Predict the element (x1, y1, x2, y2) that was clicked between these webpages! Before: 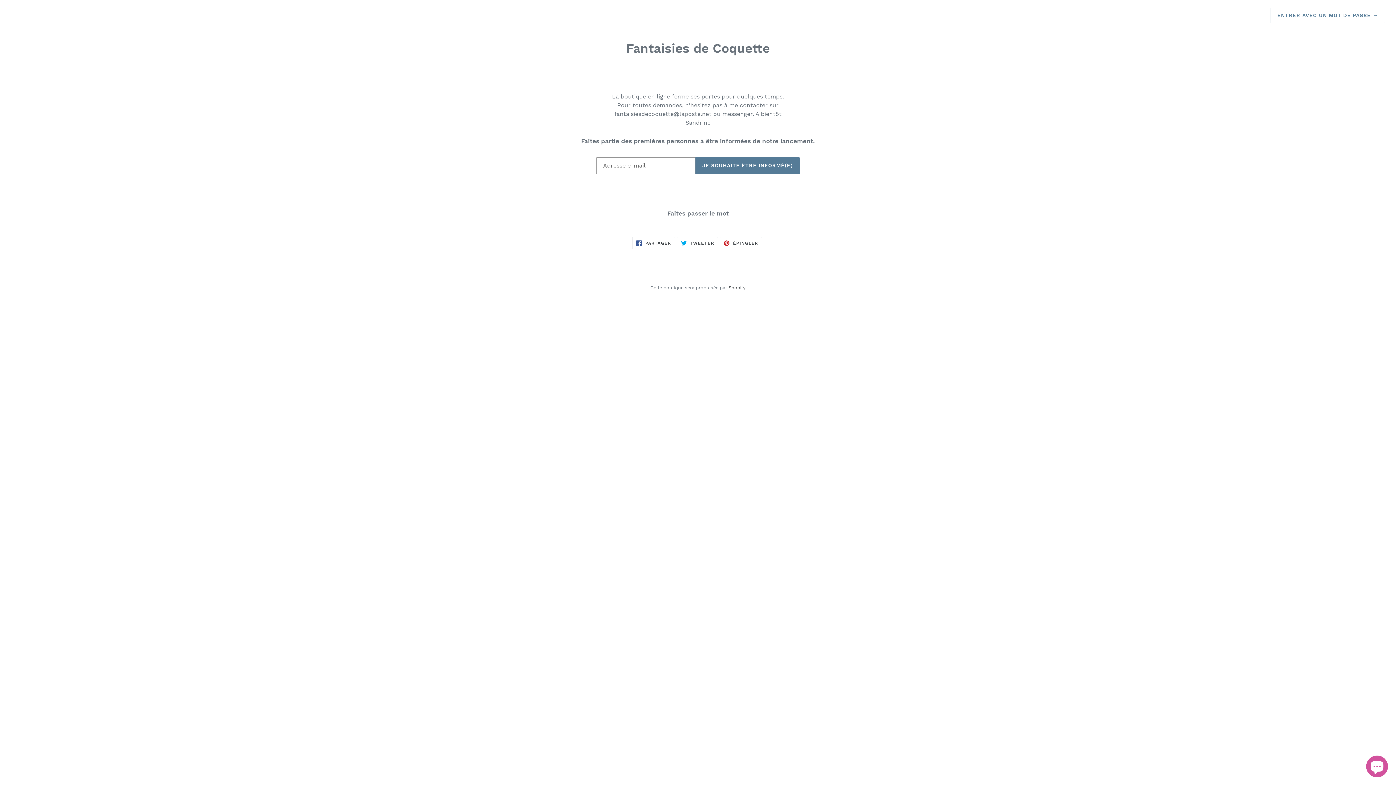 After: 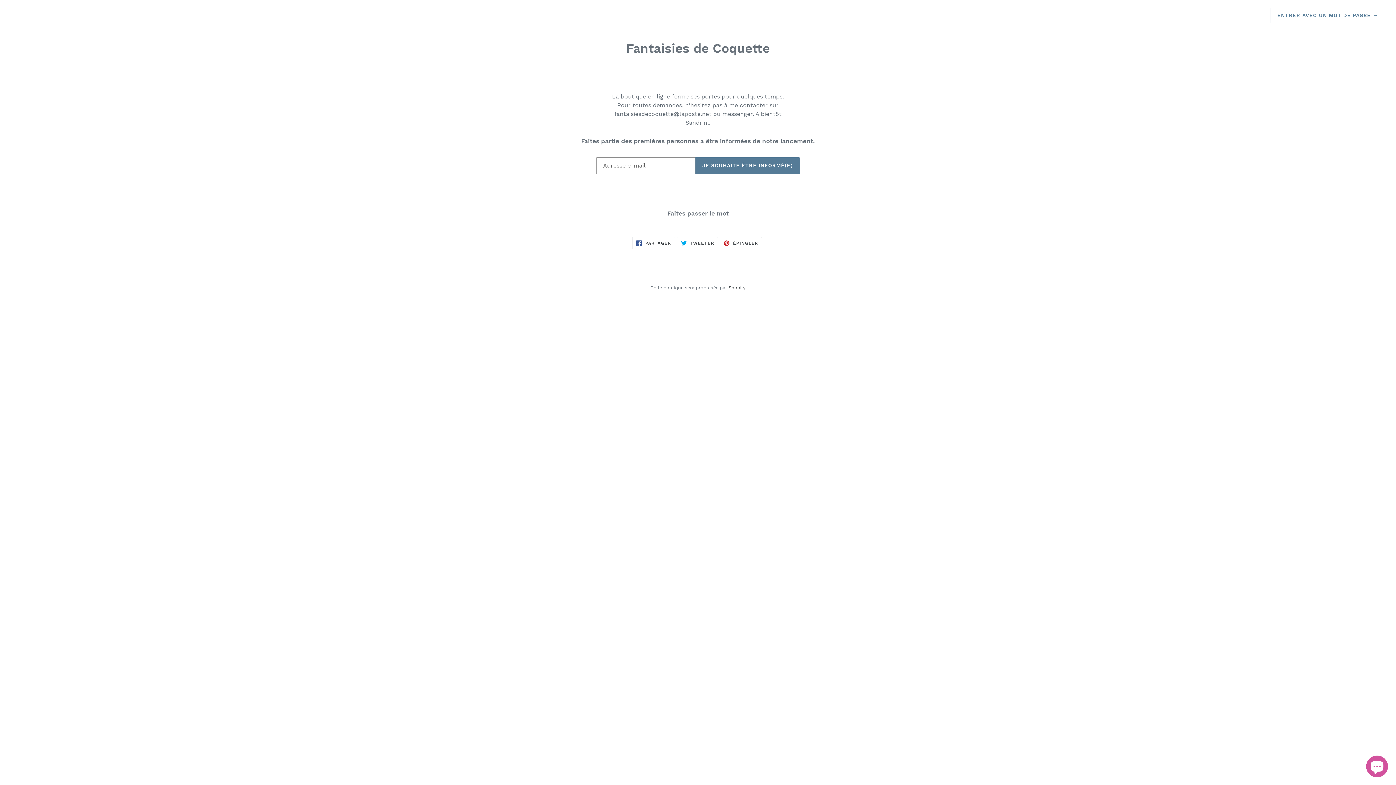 Action: bbox: (720, 237, 762, 249) label:  ÉPINGLER
ÉPINGLER SUR PINTEREST